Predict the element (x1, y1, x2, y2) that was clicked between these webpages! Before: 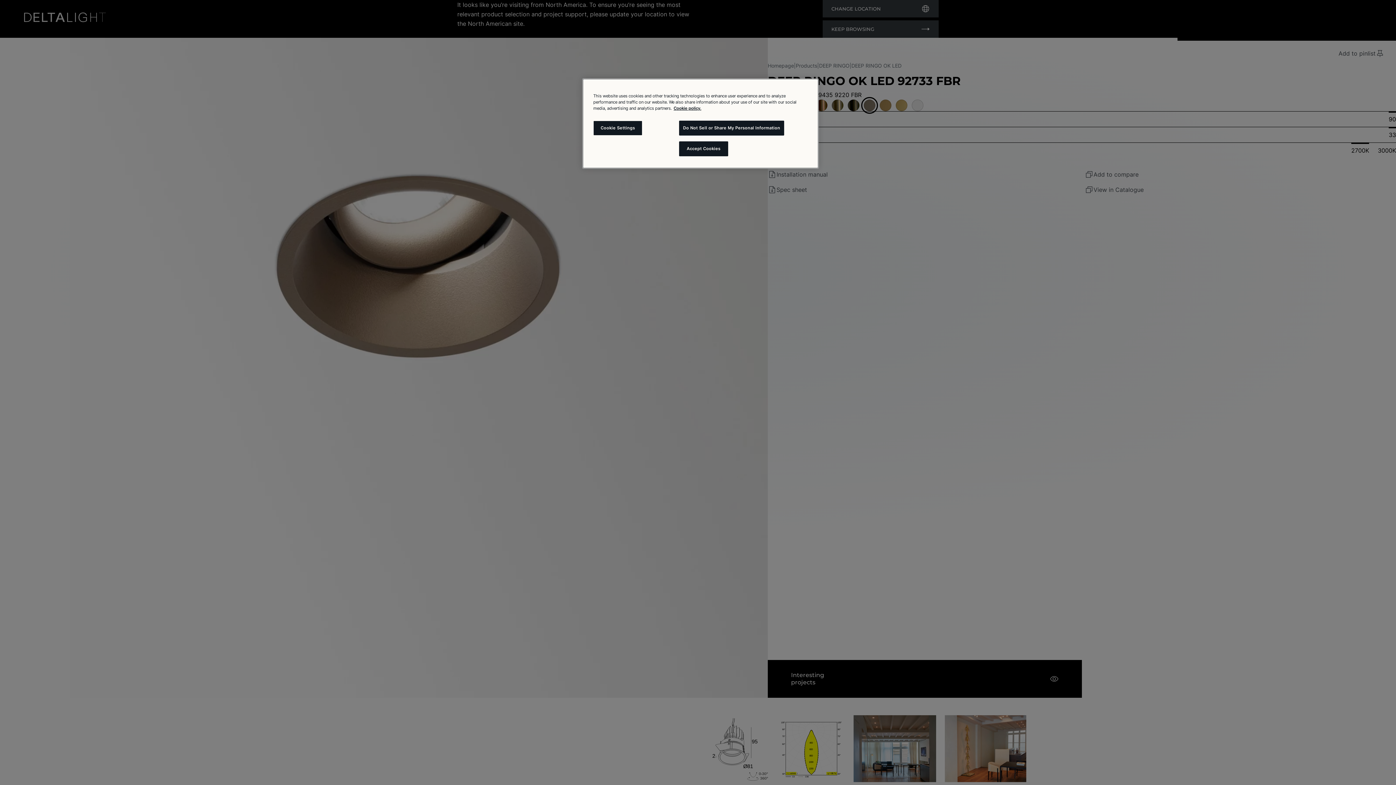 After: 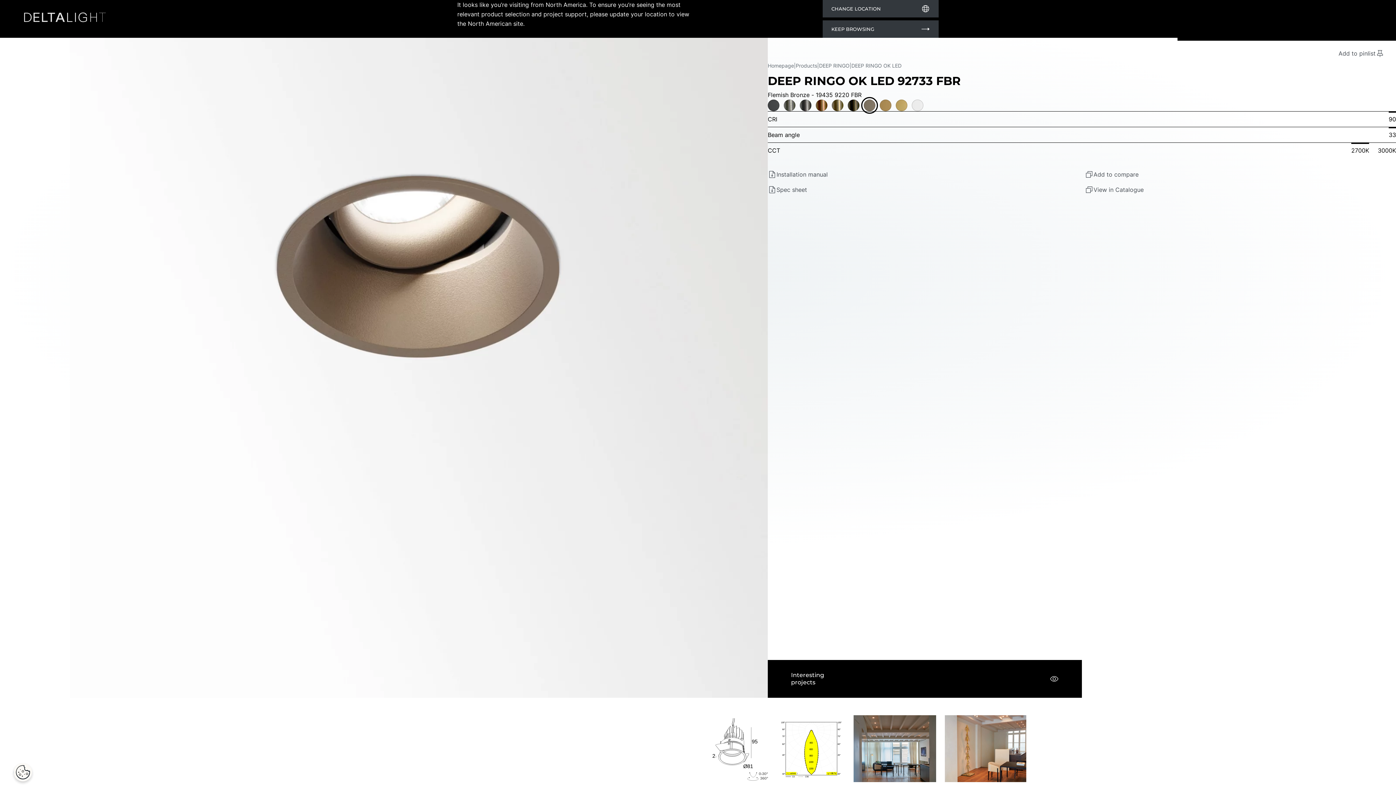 Action: bbox: (679, 120, 784, 135) label: Do Not Sell or Share My Personal Information